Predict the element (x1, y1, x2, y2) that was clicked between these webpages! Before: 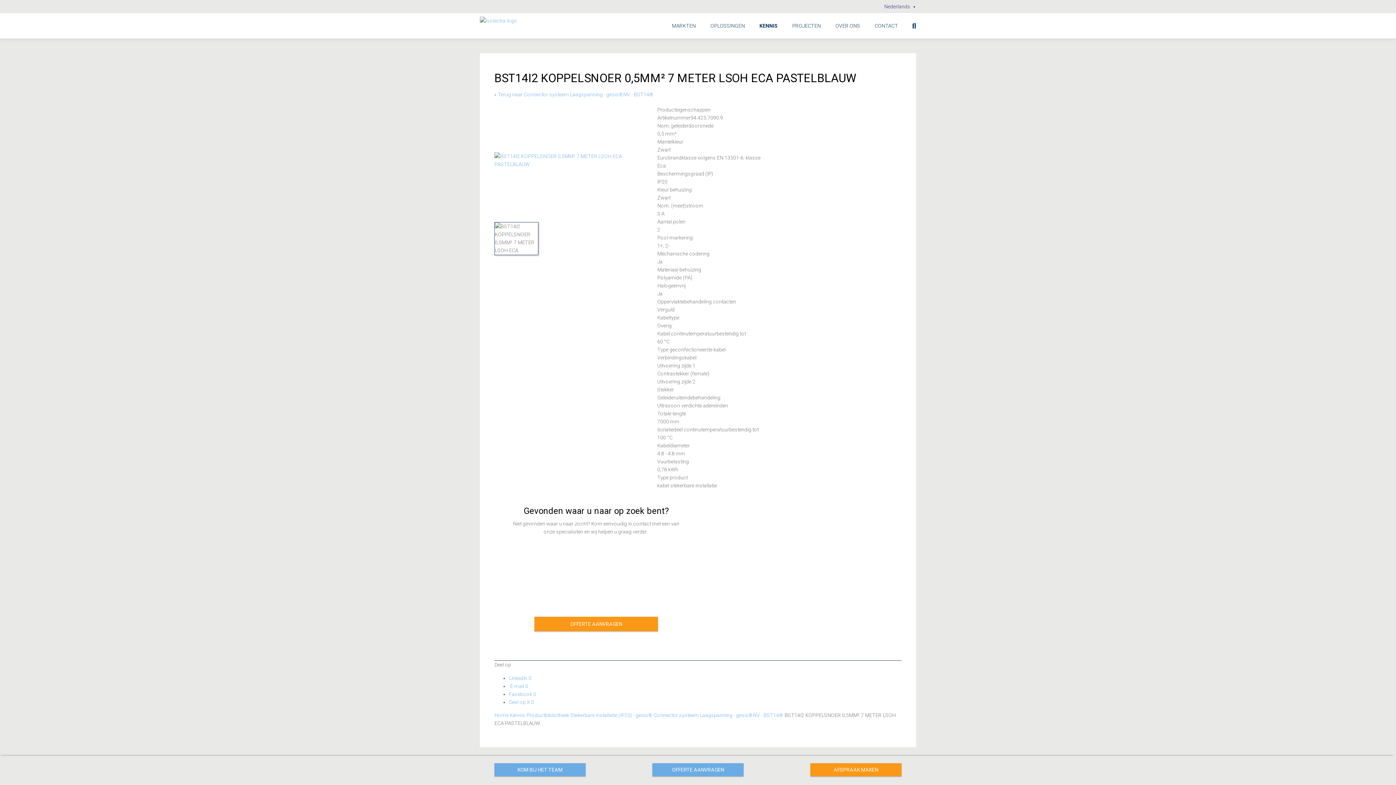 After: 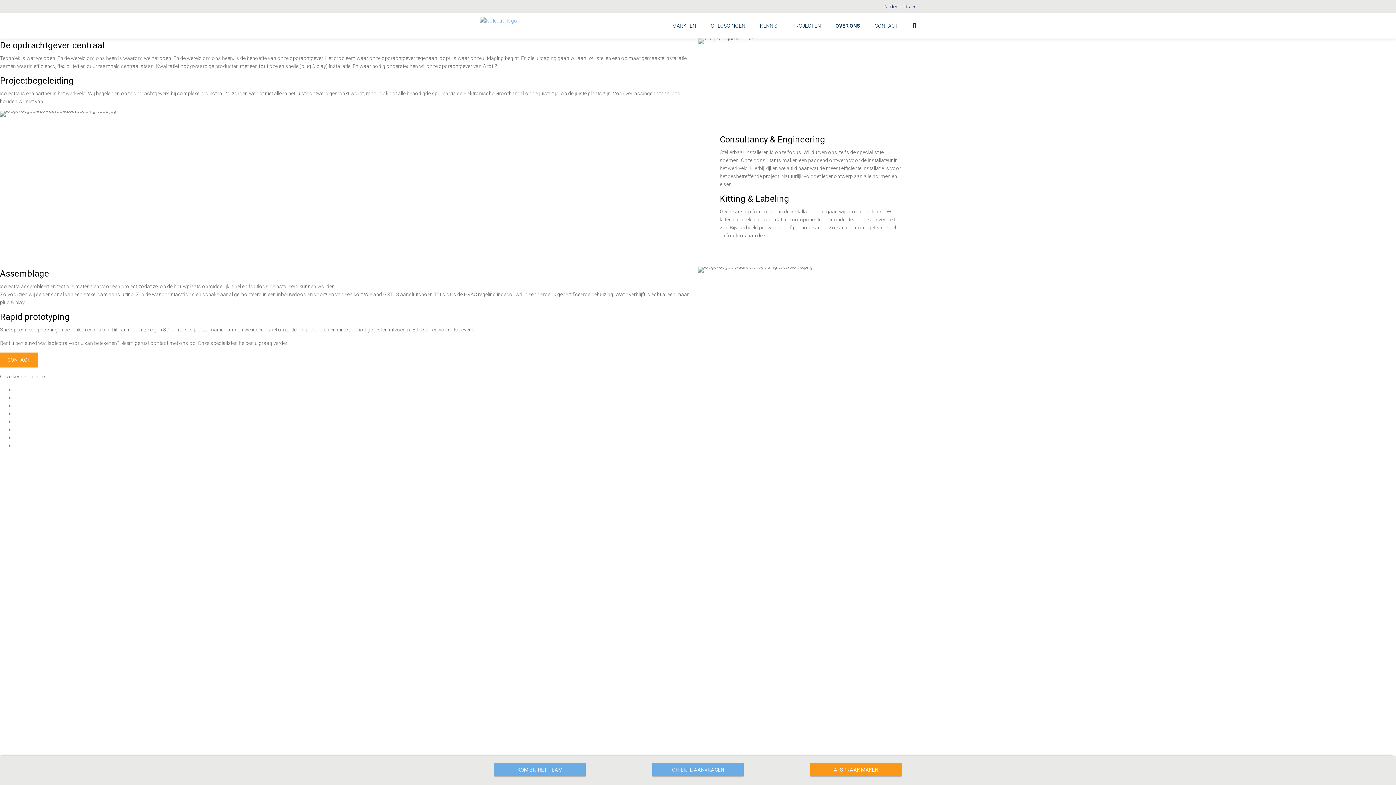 Action: bbox: (828, 69, 930, 84) label: Toegevoegde waarde